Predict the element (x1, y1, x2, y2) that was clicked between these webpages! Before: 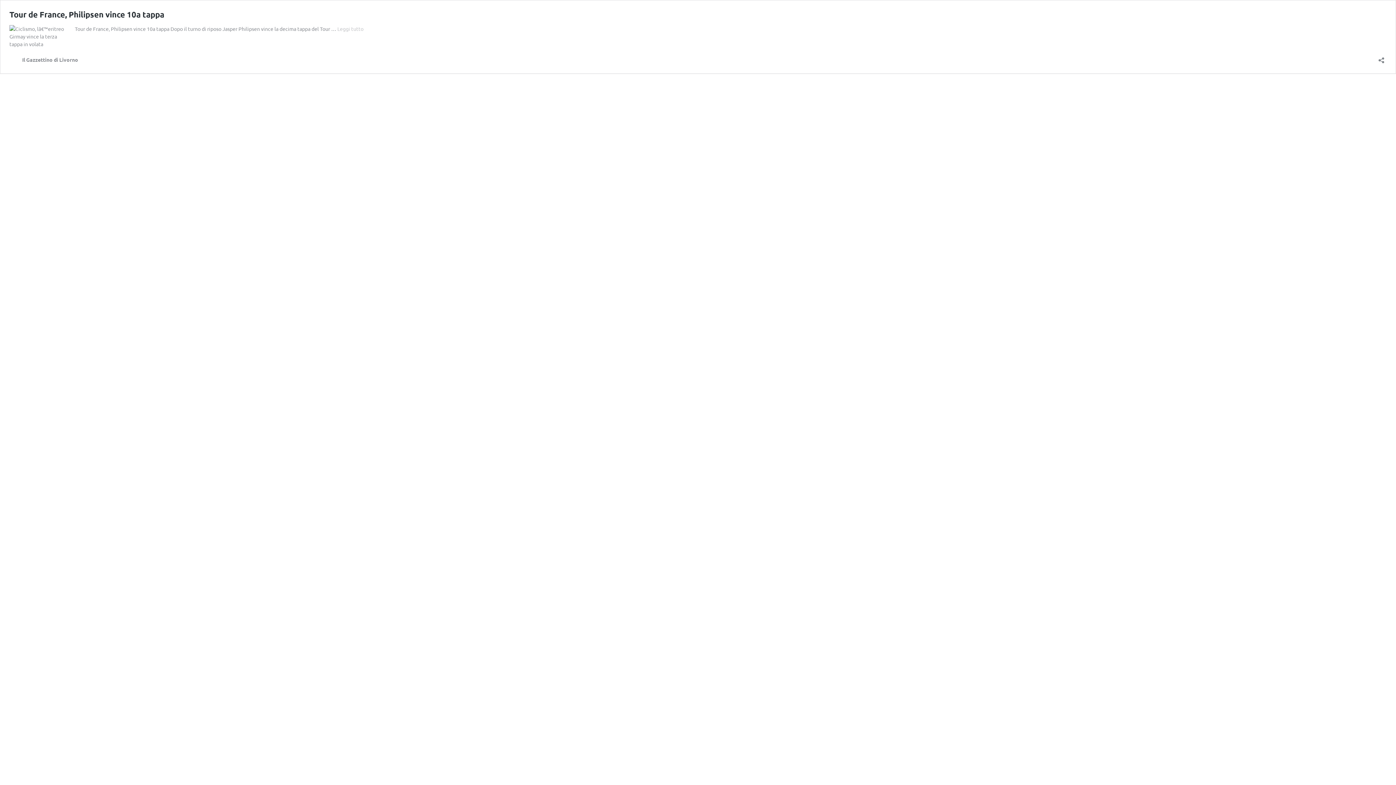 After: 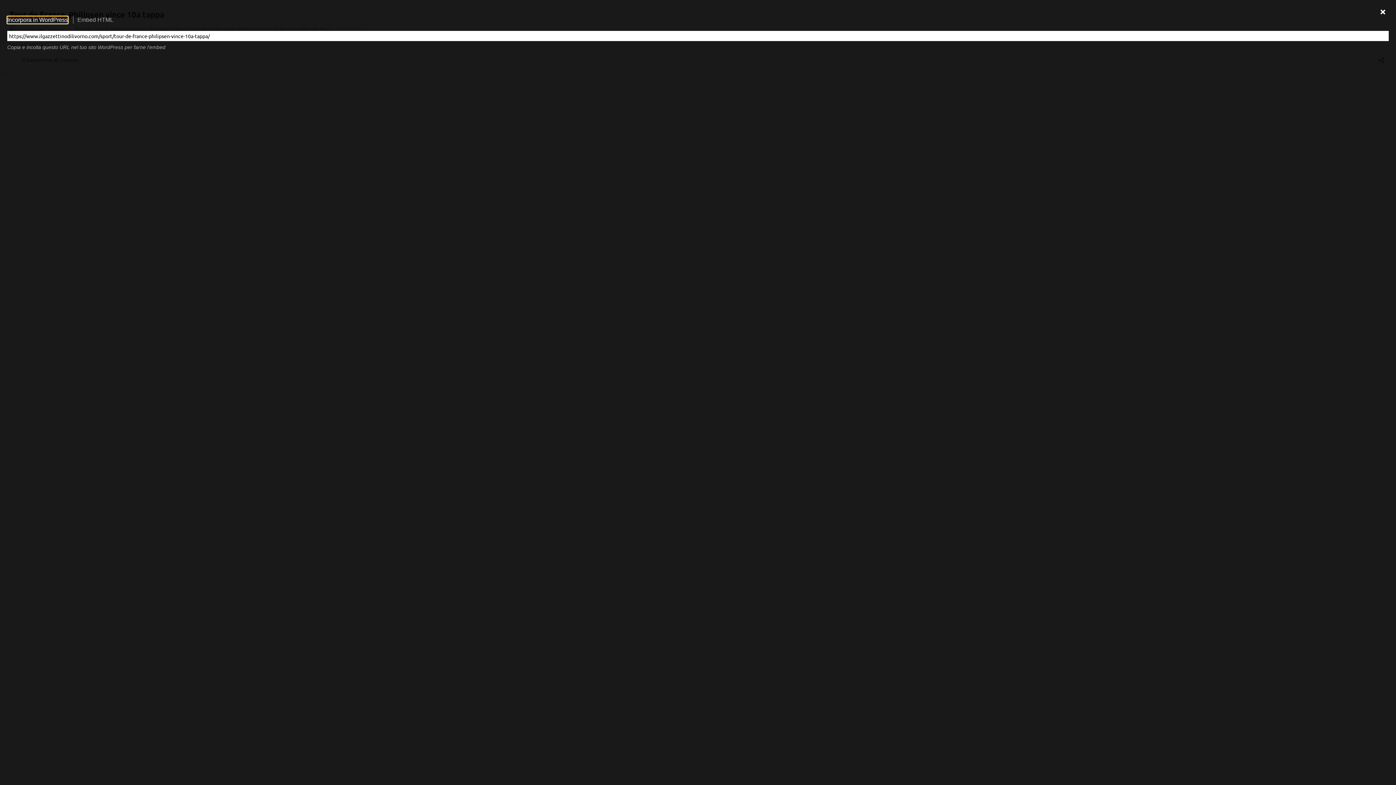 Action: label: Apri la maschera di condivisione bbox: (1376, 52, 1386, 63)